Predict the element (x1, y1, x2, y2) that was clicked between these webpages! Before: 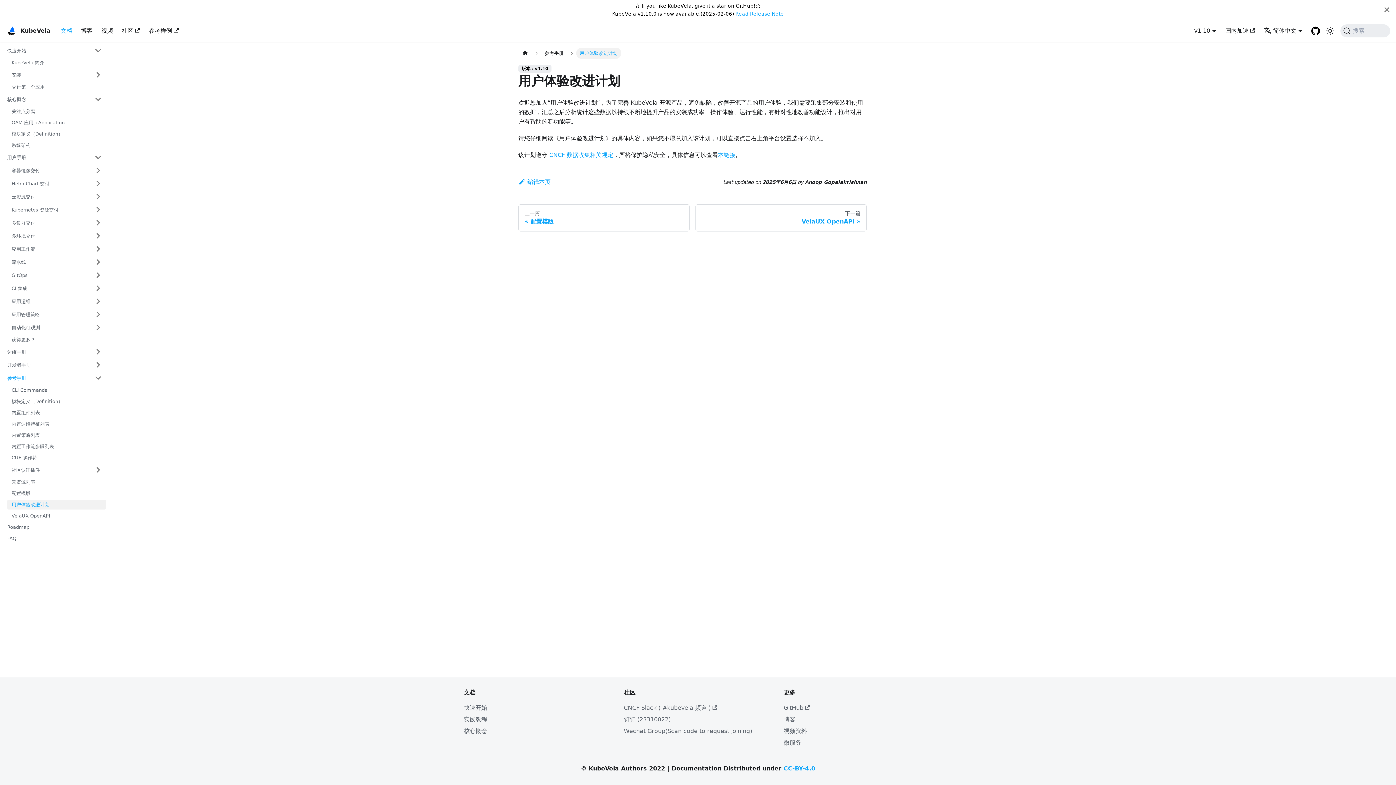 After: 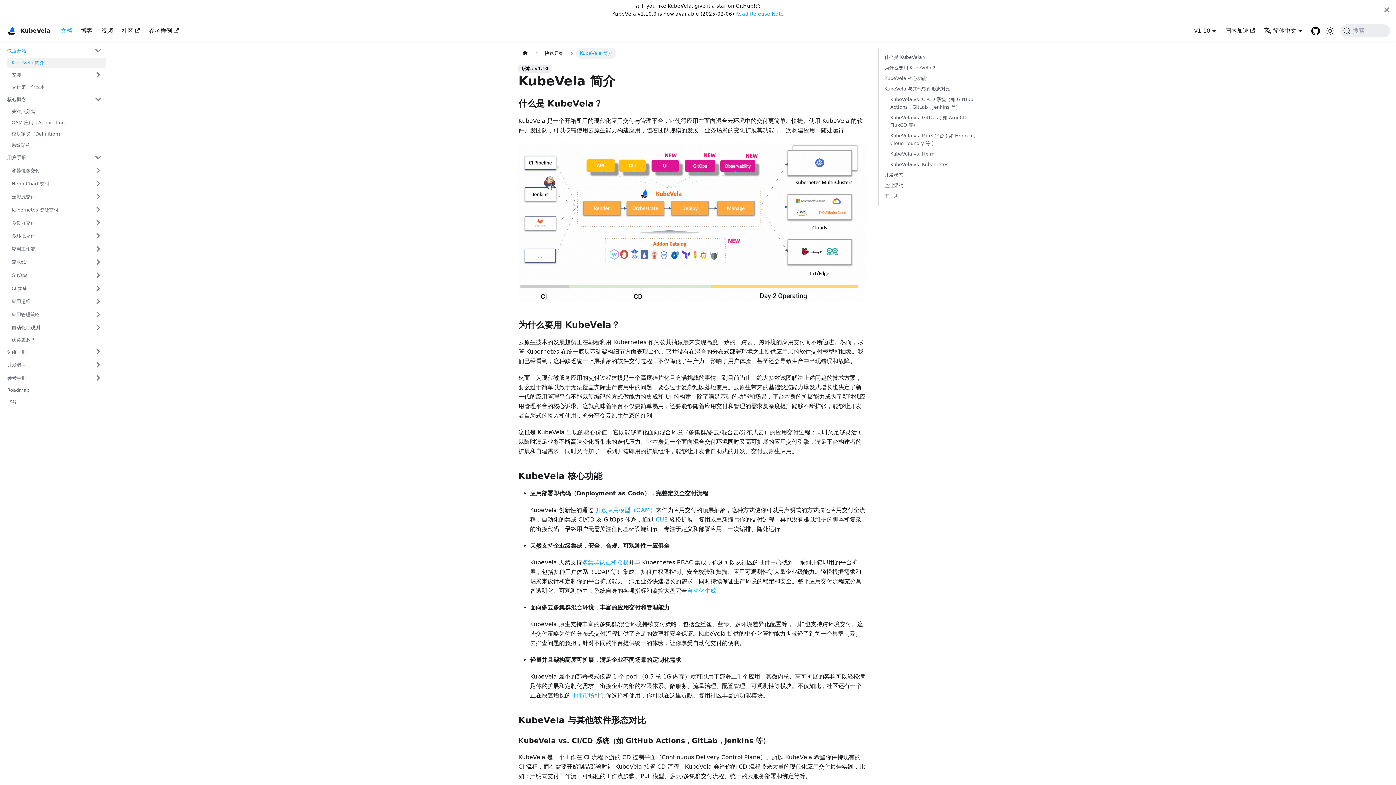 Action: bbox: (7, 57, 106, 67) label: KubeVela 简介